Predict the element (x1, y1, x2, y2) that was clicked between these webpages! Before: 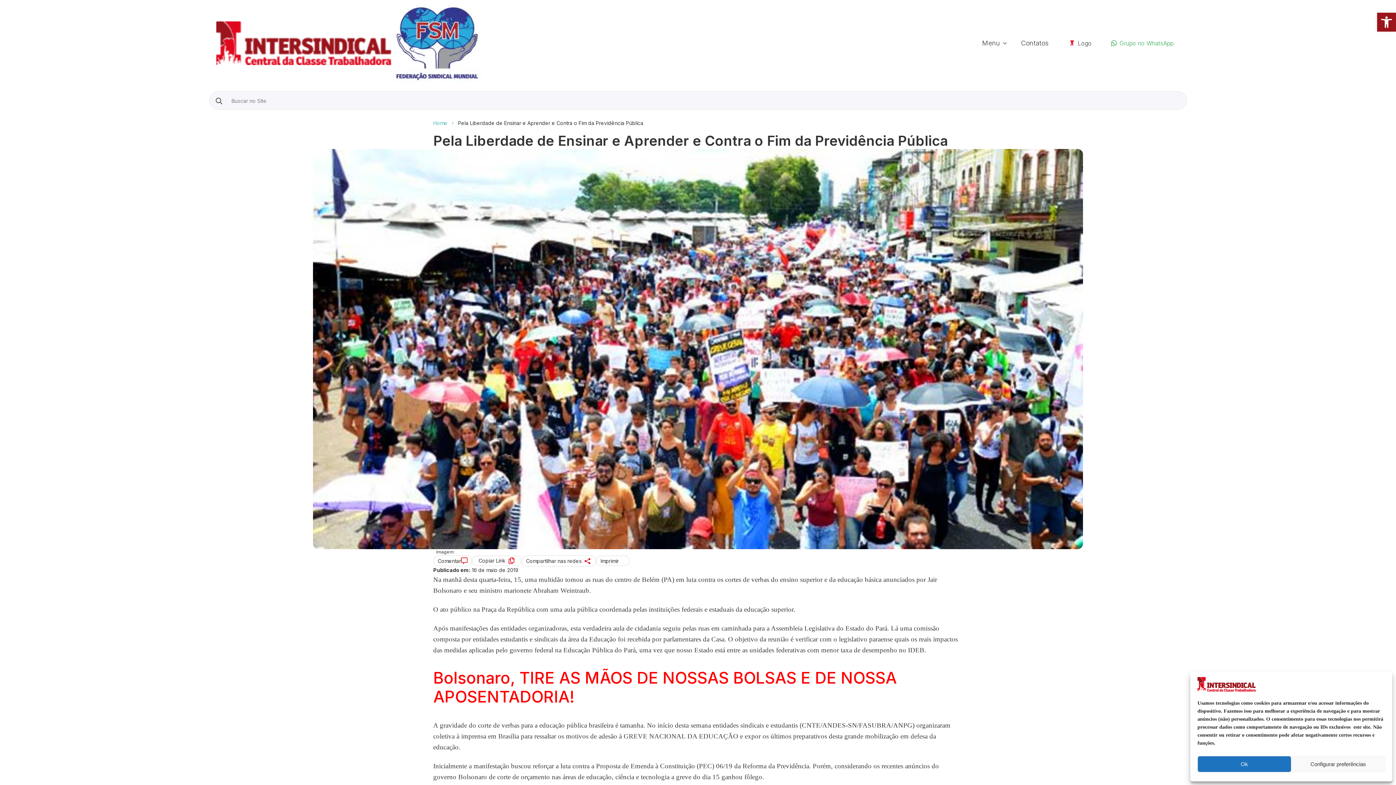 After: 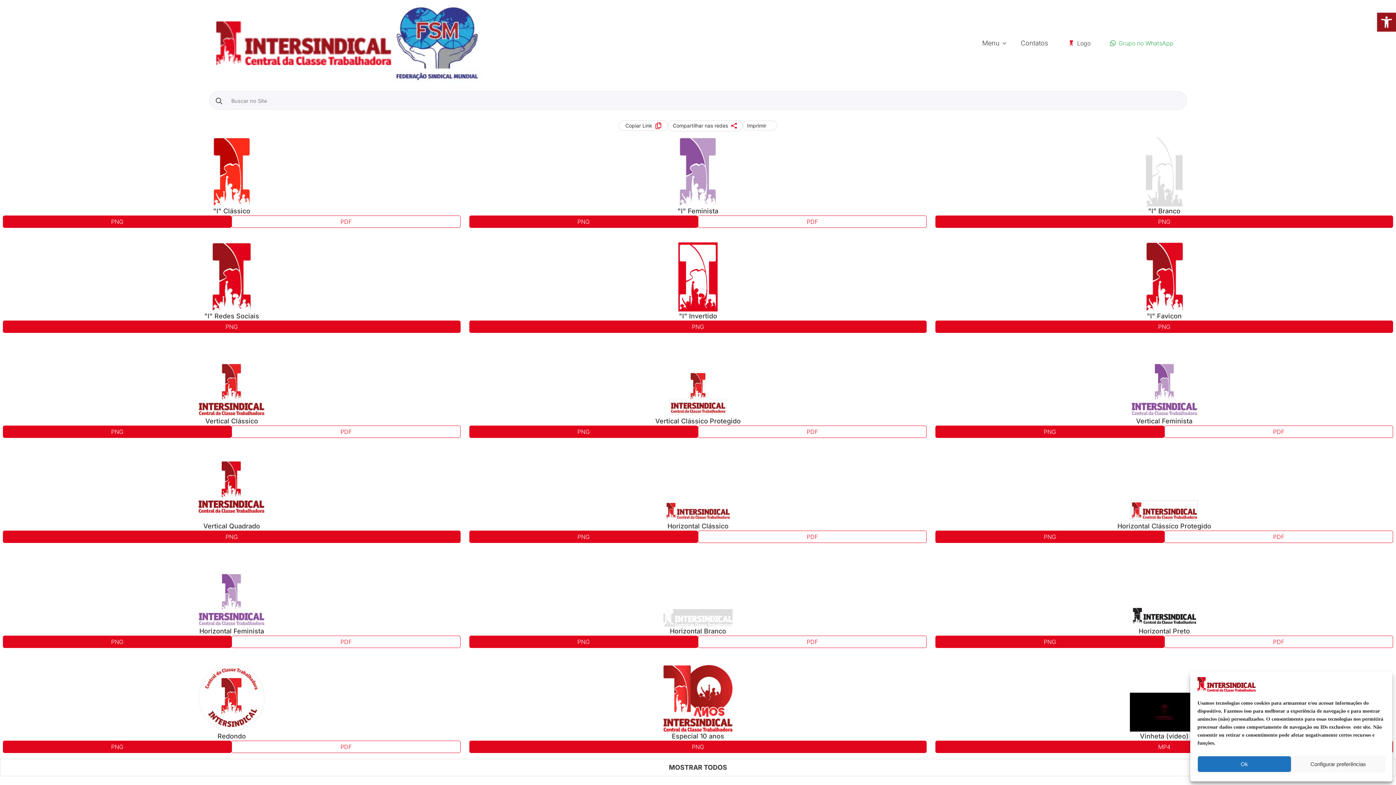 Action: bbox: (1061, 37, 1098, 49) label: Logo